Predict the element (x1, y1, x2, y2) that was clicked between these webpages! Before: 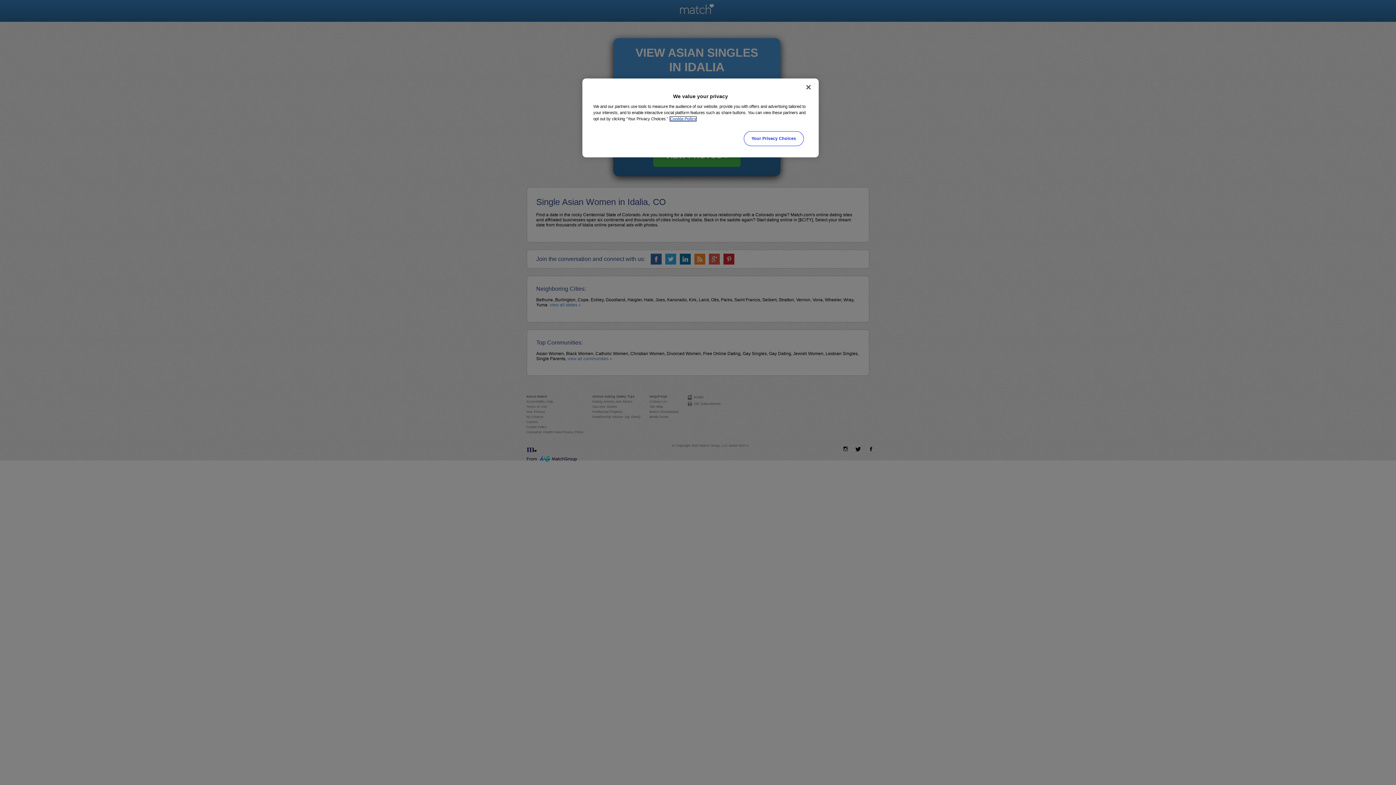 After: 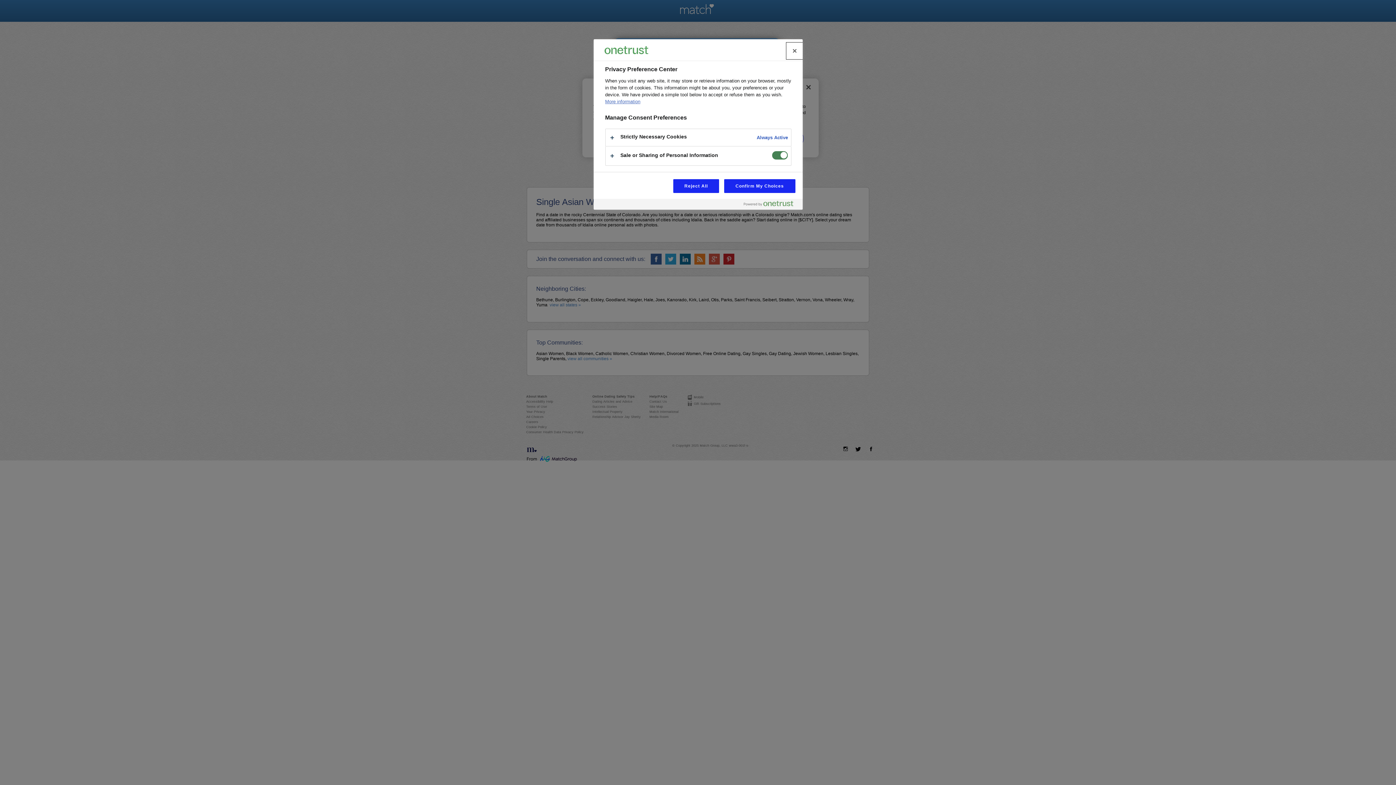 Action: bbox: (744, 131, 803, 146) label: Your Privacy Choices